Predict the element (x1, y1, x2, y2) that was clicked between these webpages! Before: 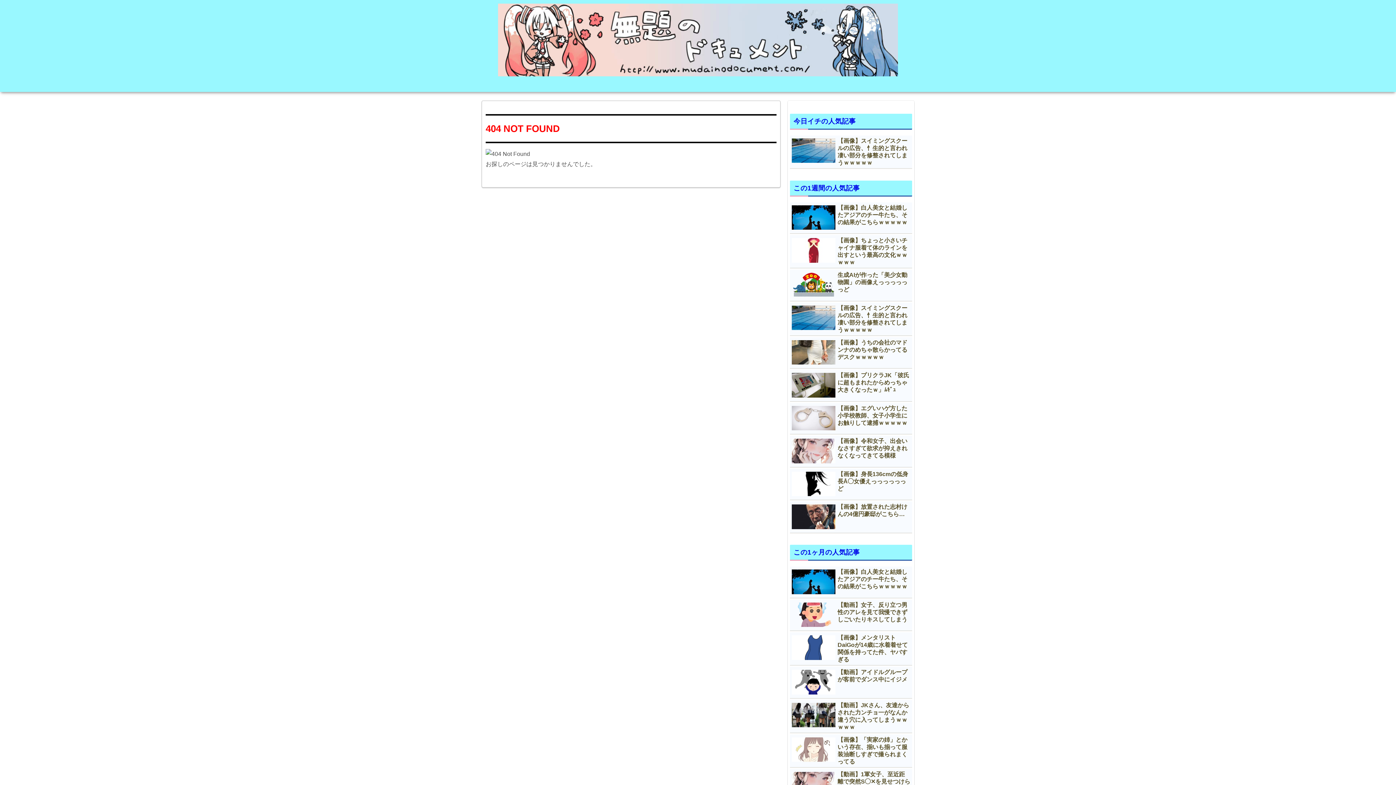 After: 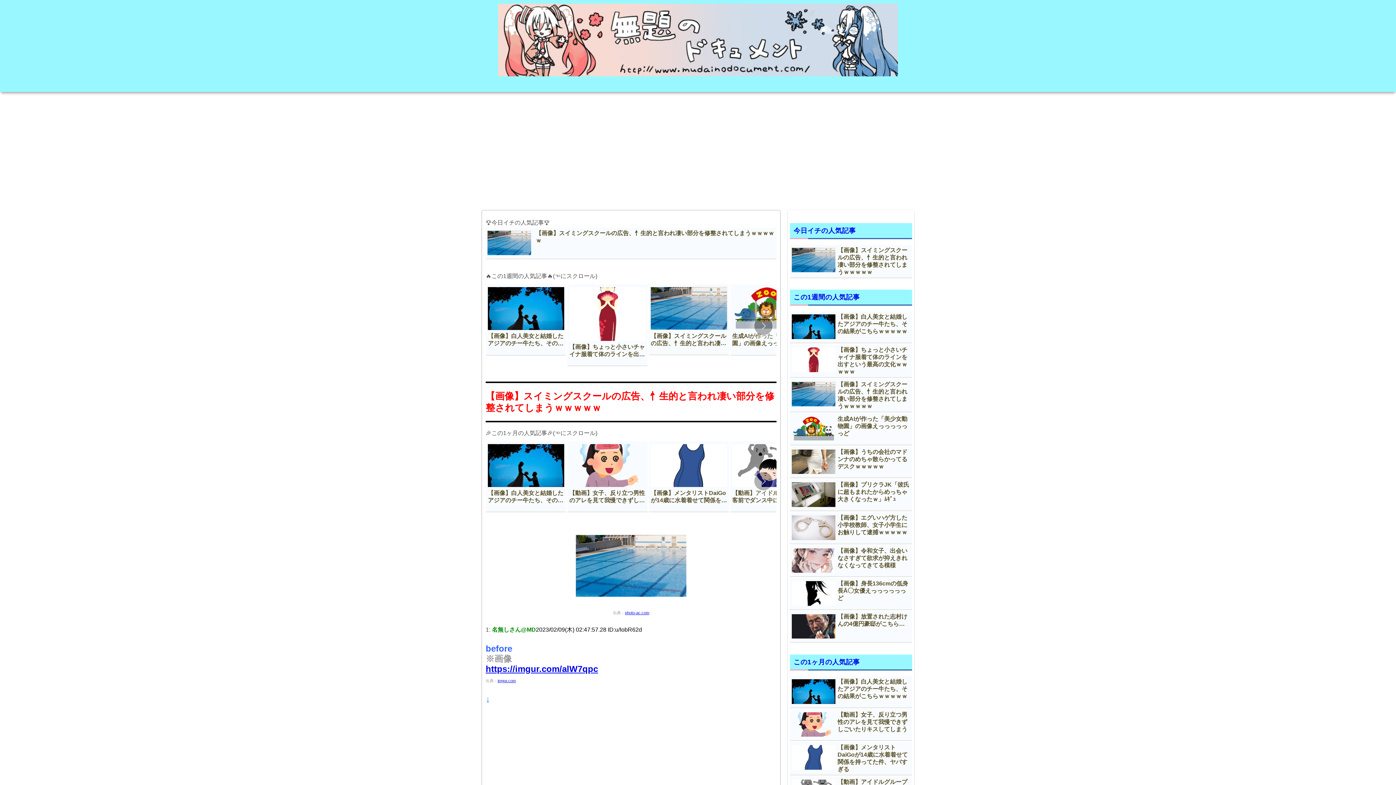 Action: bbox: (790, 135, 912, 168) label: 【画像】スイミングスクールの広告、忄生的と言われ凄い部分を修整されてしまうｗｗｗｗｗ